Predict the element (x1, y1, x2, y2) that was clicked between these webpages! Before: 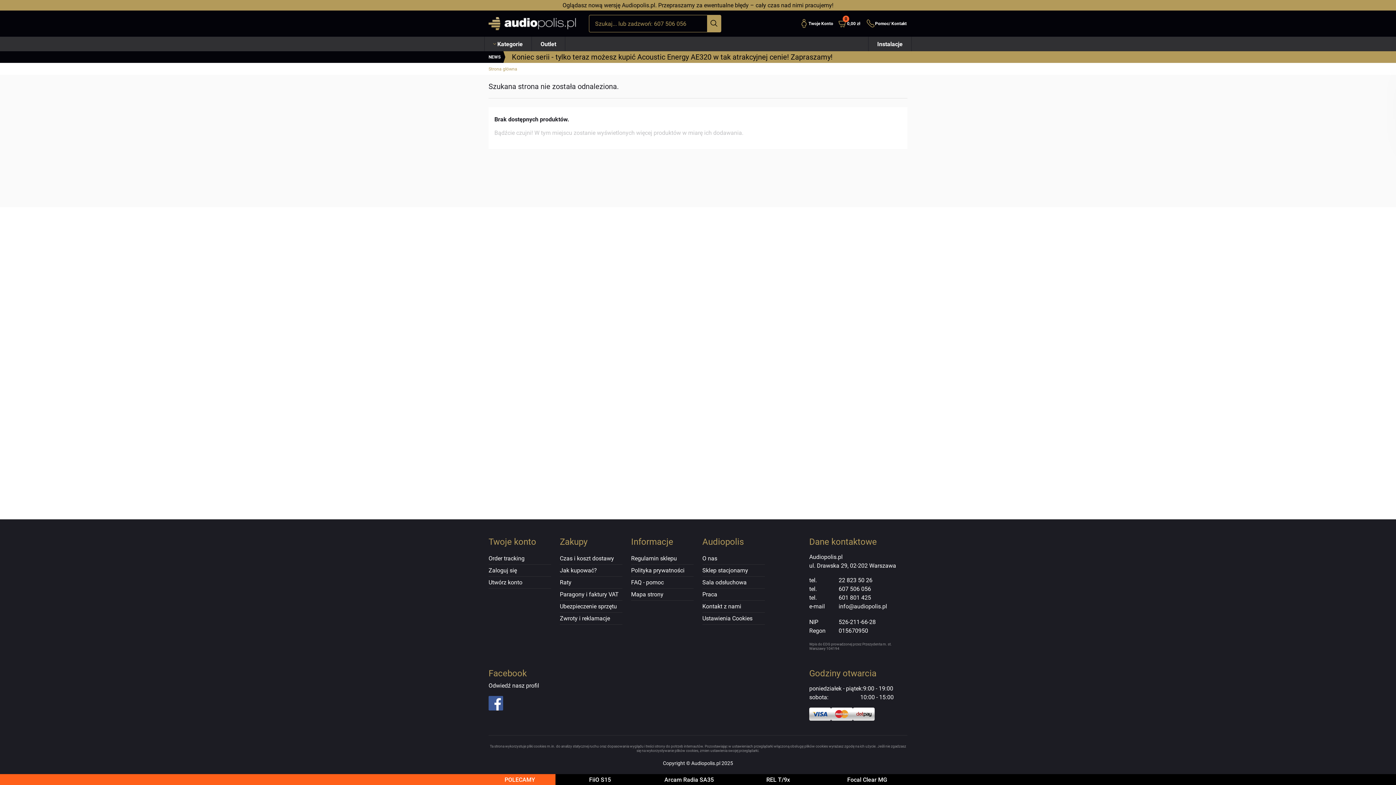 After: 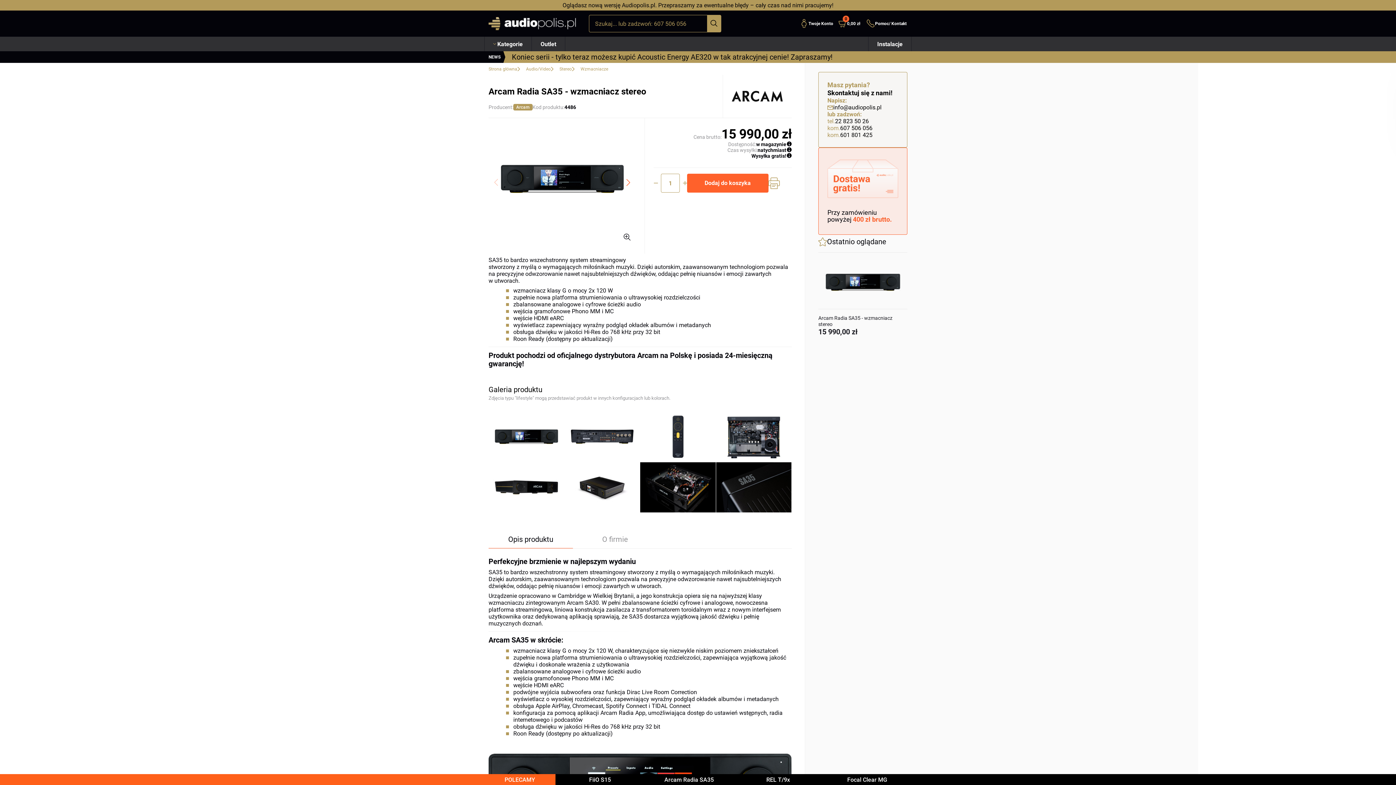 Action: bbox: (649, 774, 729, 785) label: Arcam Radia SA35